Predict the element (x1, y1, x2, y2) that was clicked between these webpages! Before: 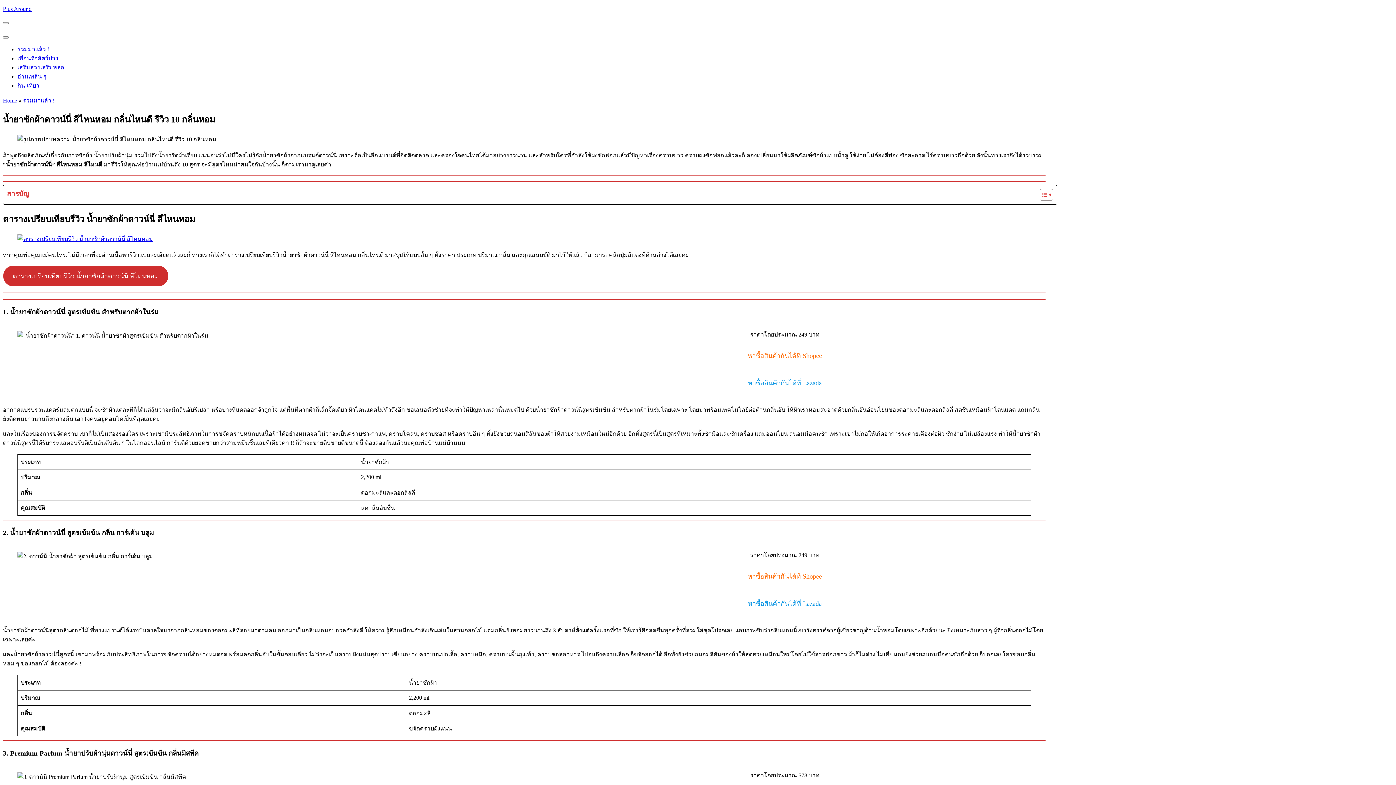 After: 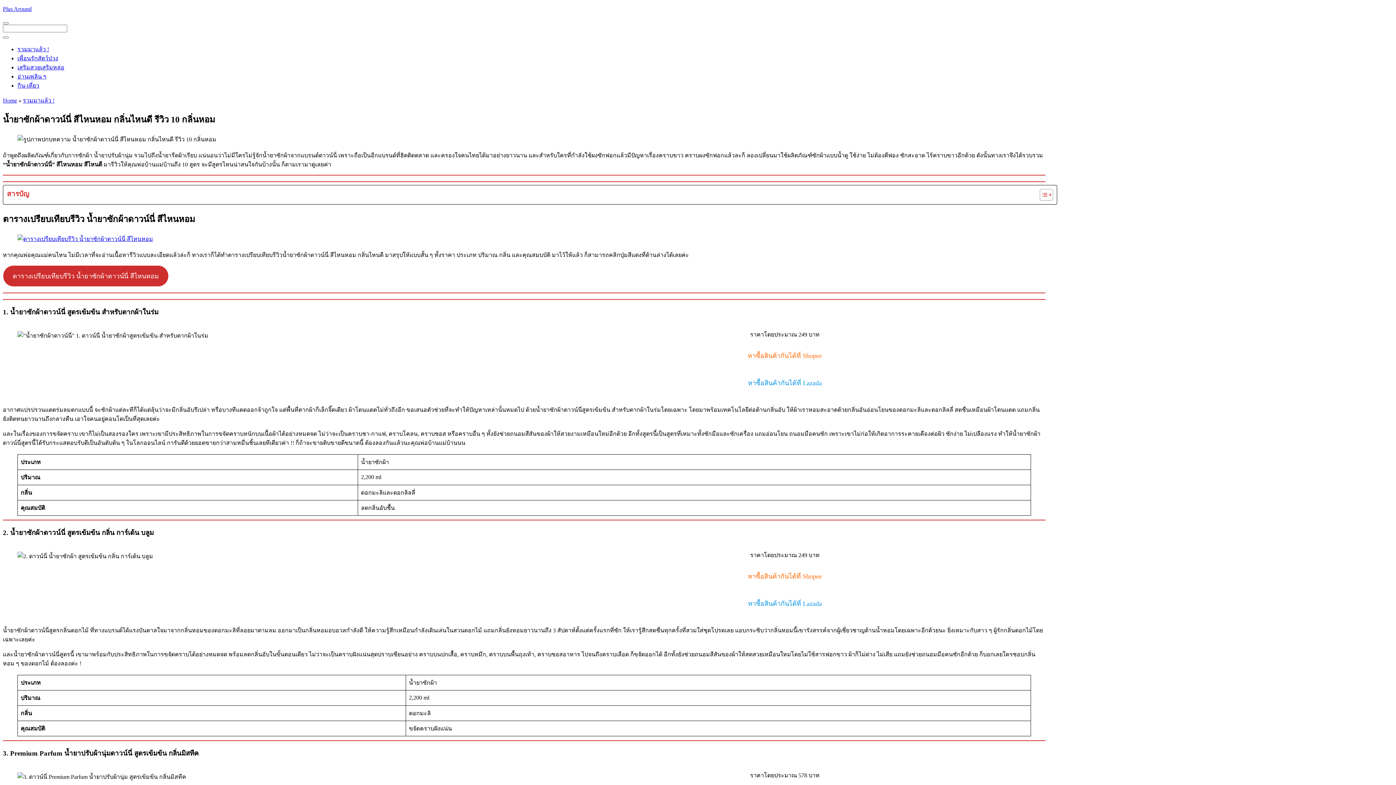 Action: bbox: (738, 593, 831, 614) label: หาซื้อสินค้ากันได้ที่ Lazada